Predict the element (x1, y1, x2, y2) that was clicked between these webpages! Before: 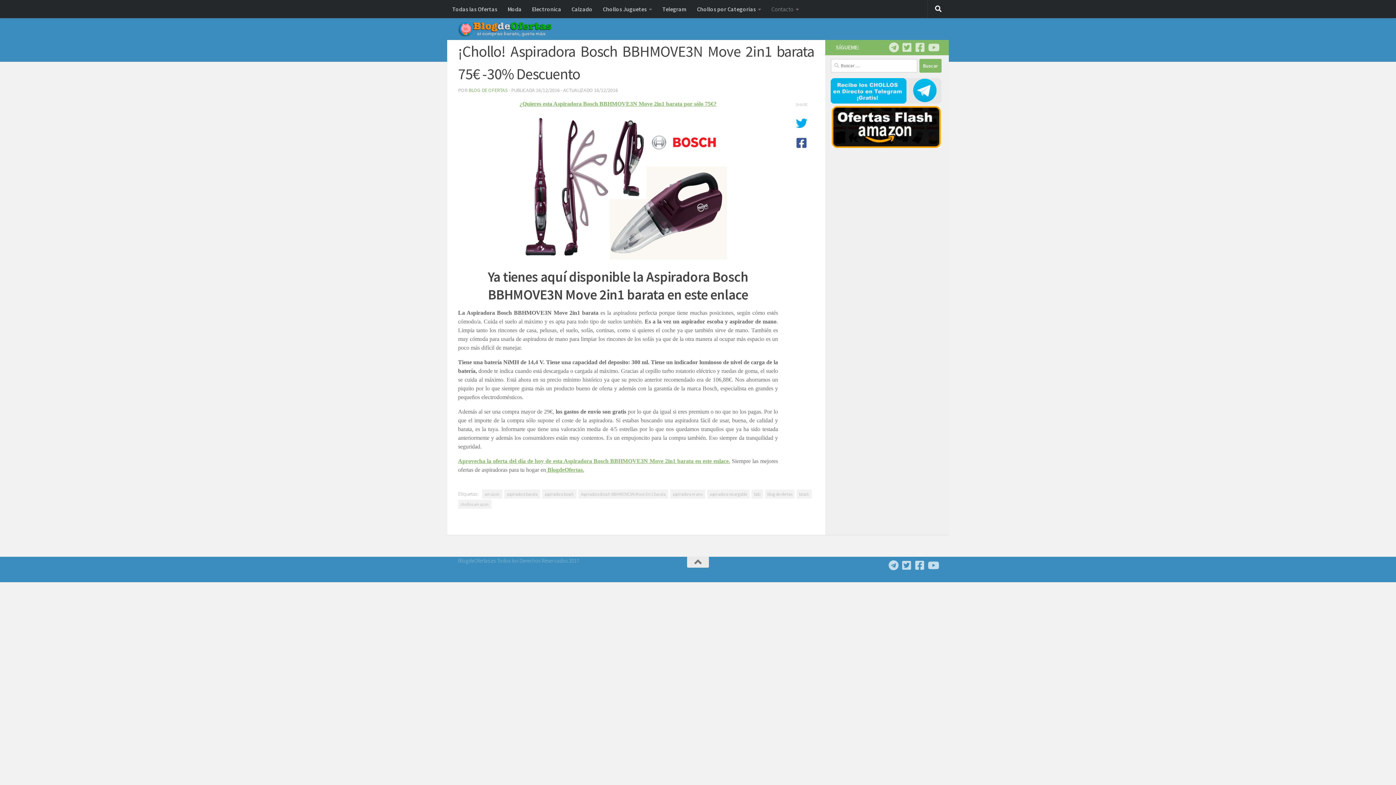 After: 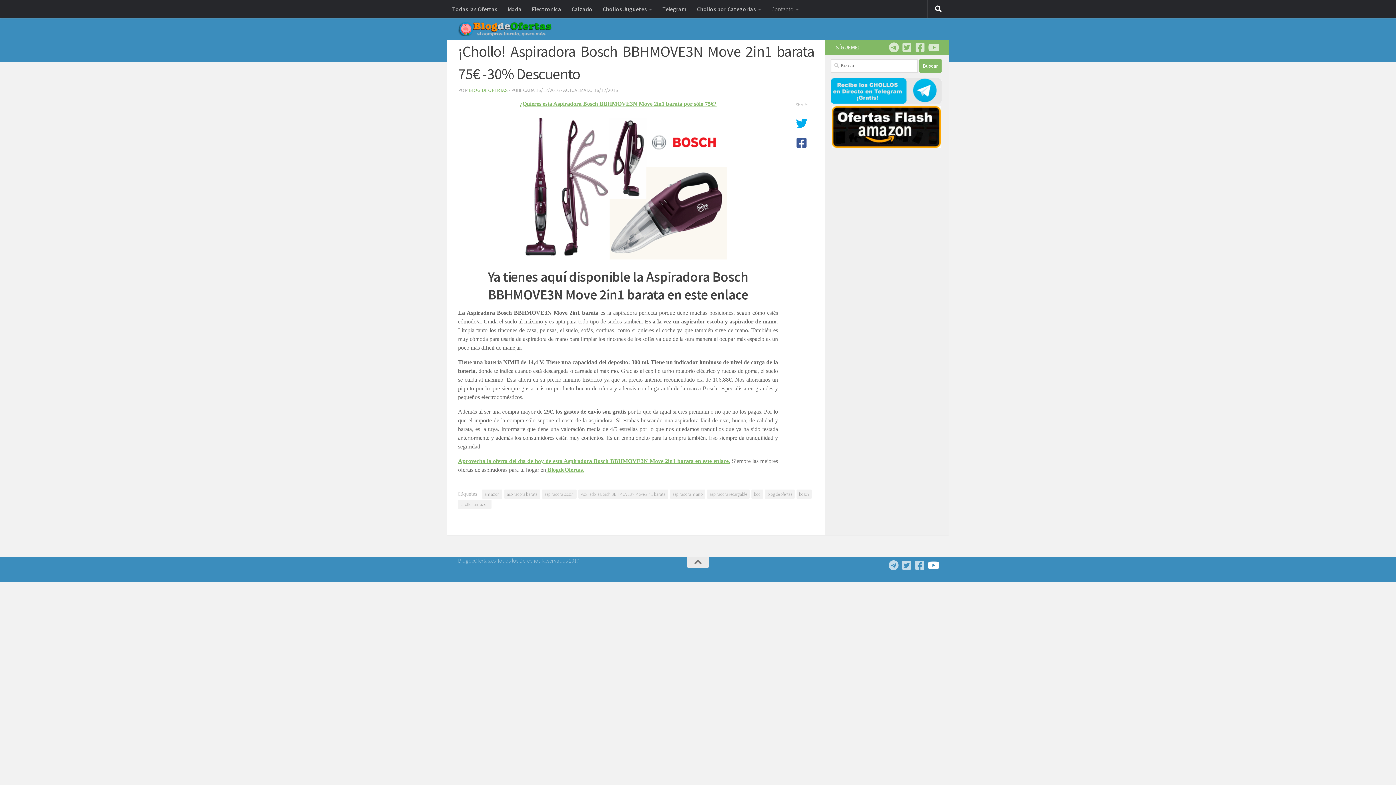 Action: label: Síguenos en Youtube bbox: (927, 560, 938, 570)